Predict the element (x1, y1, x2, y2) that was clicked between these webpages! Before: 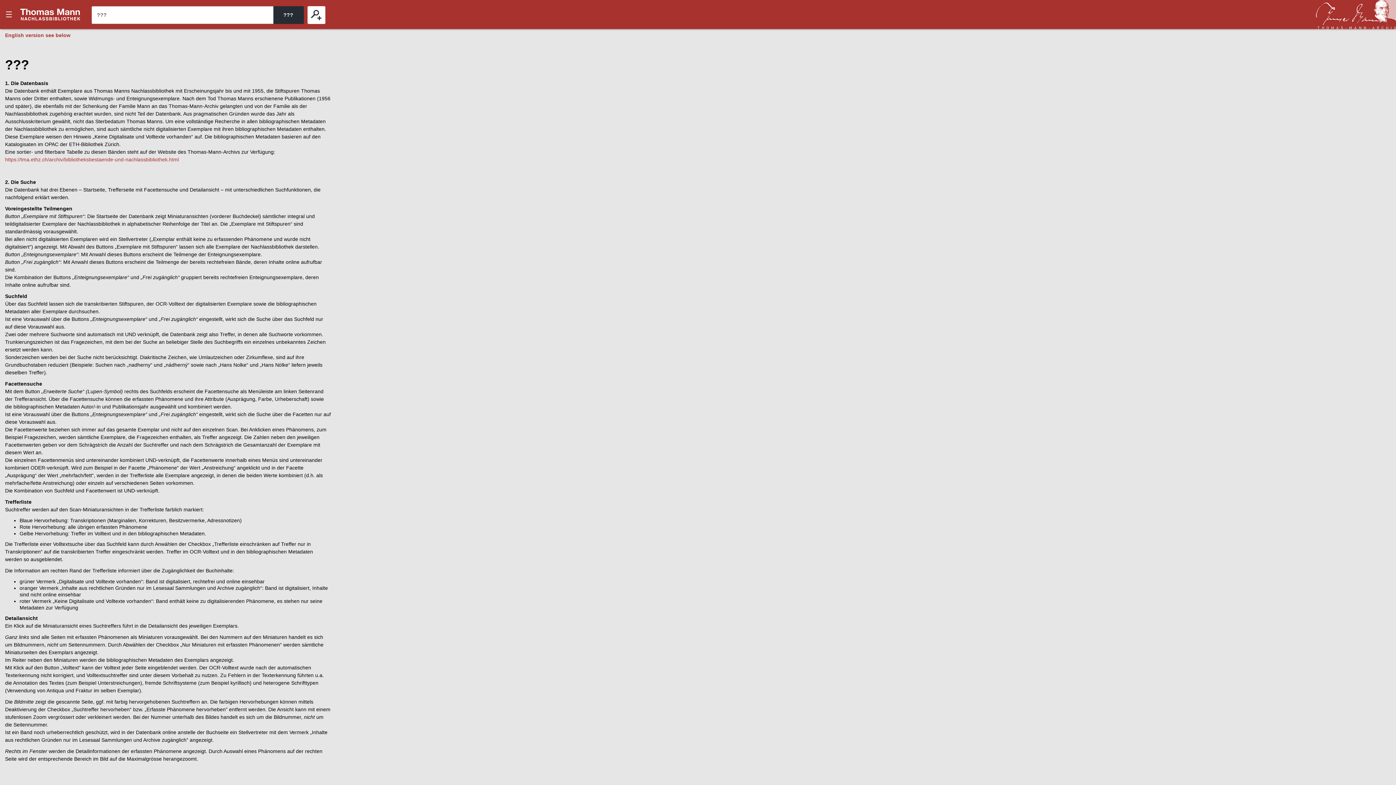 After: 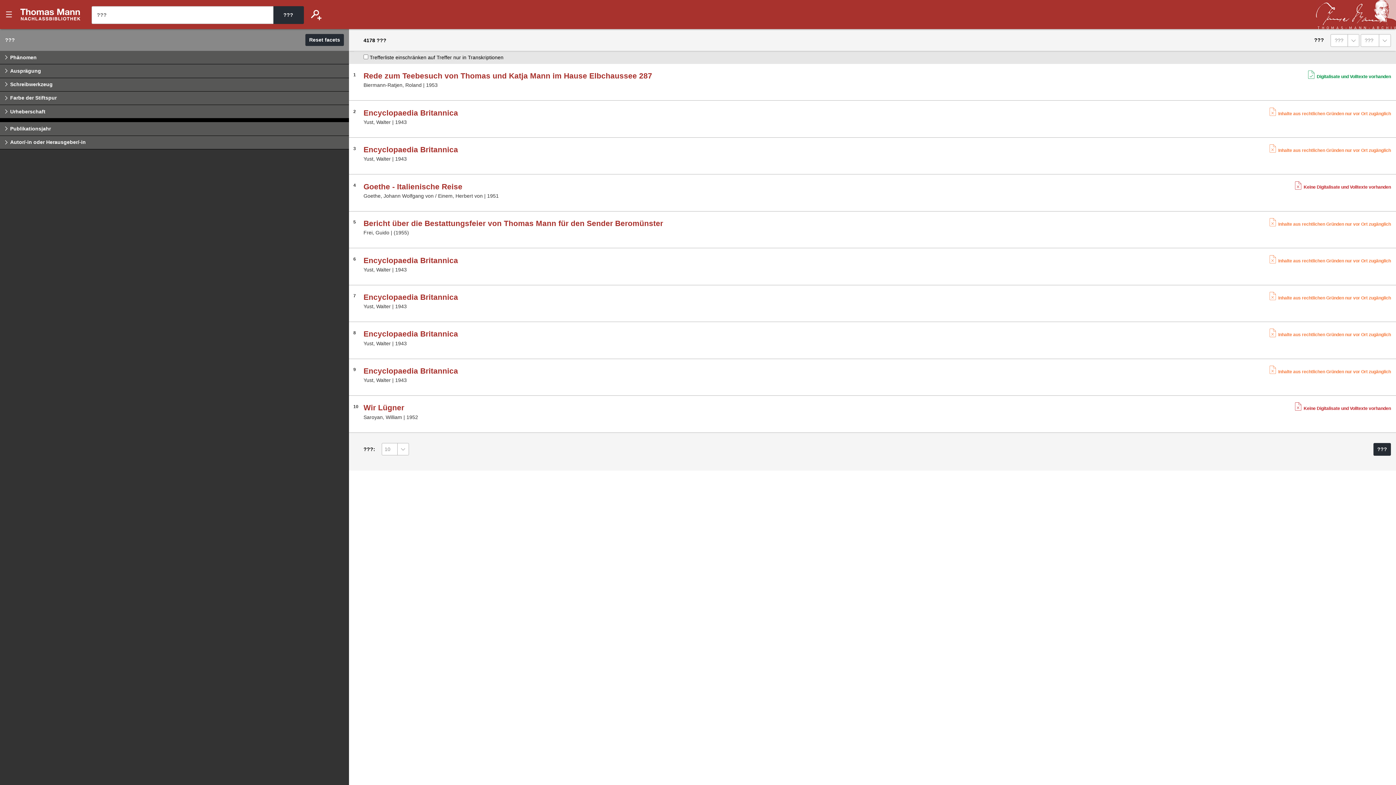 Action: label: ??? bbox: (307, 6, 325, 23)